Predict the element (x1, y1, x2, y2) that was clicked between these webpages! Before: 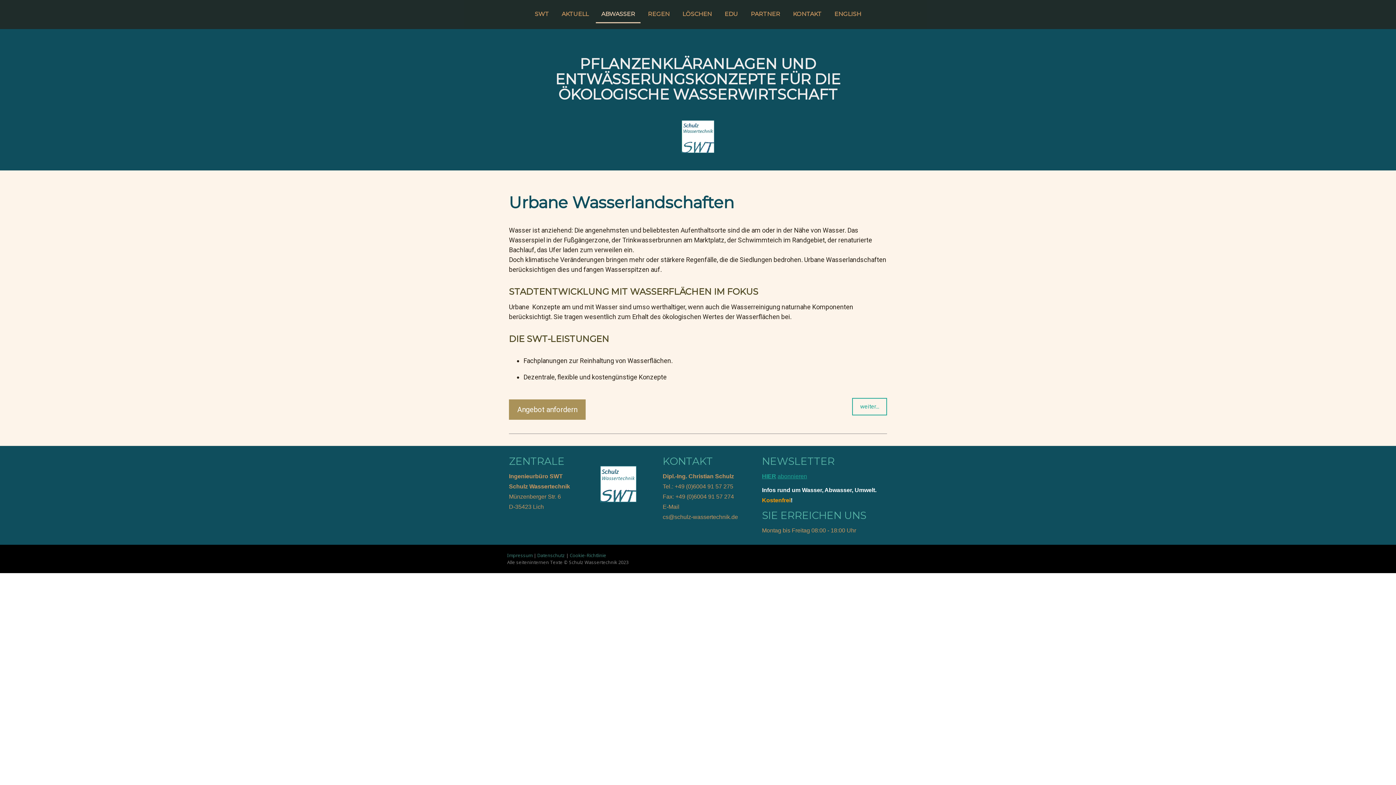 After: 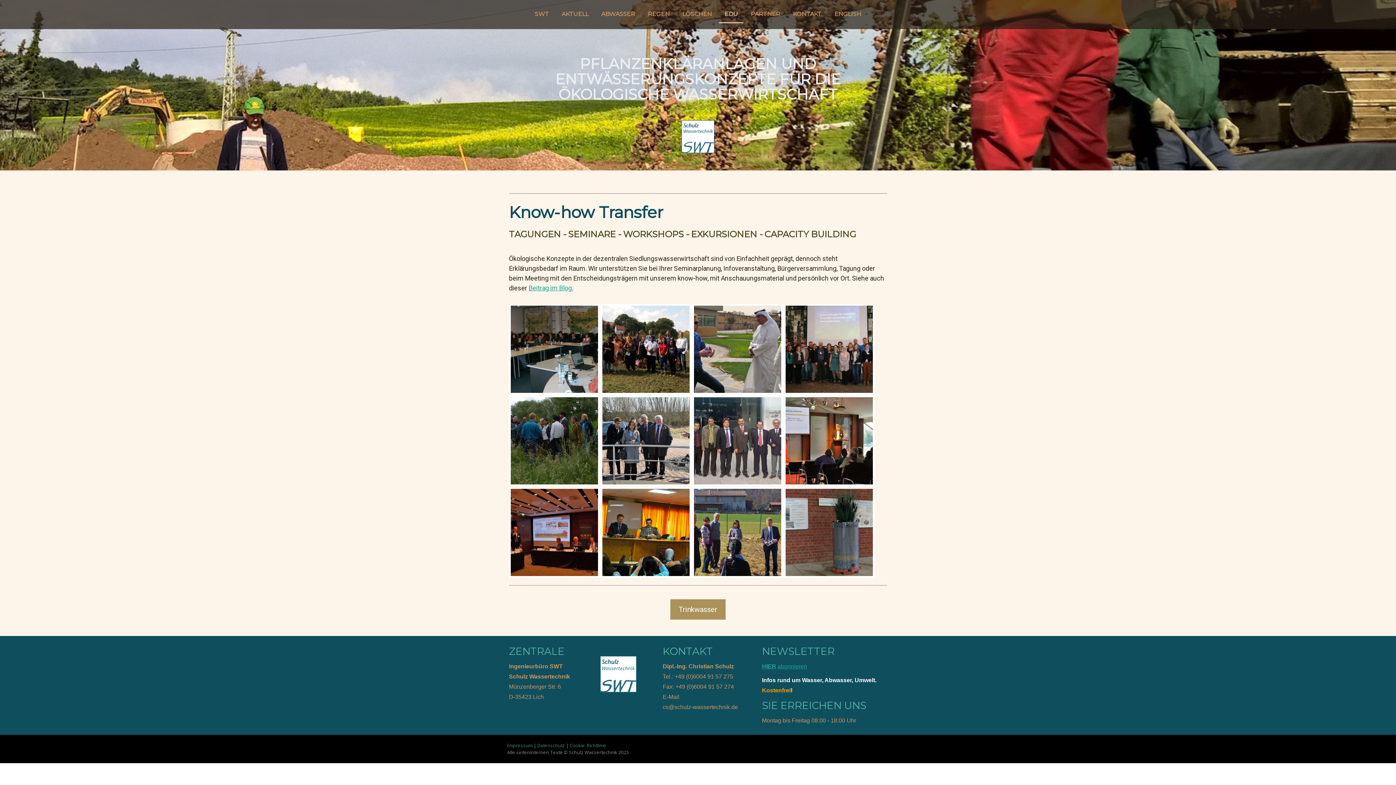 Action: bbox: (719, 6, 743, 23) label: EDU